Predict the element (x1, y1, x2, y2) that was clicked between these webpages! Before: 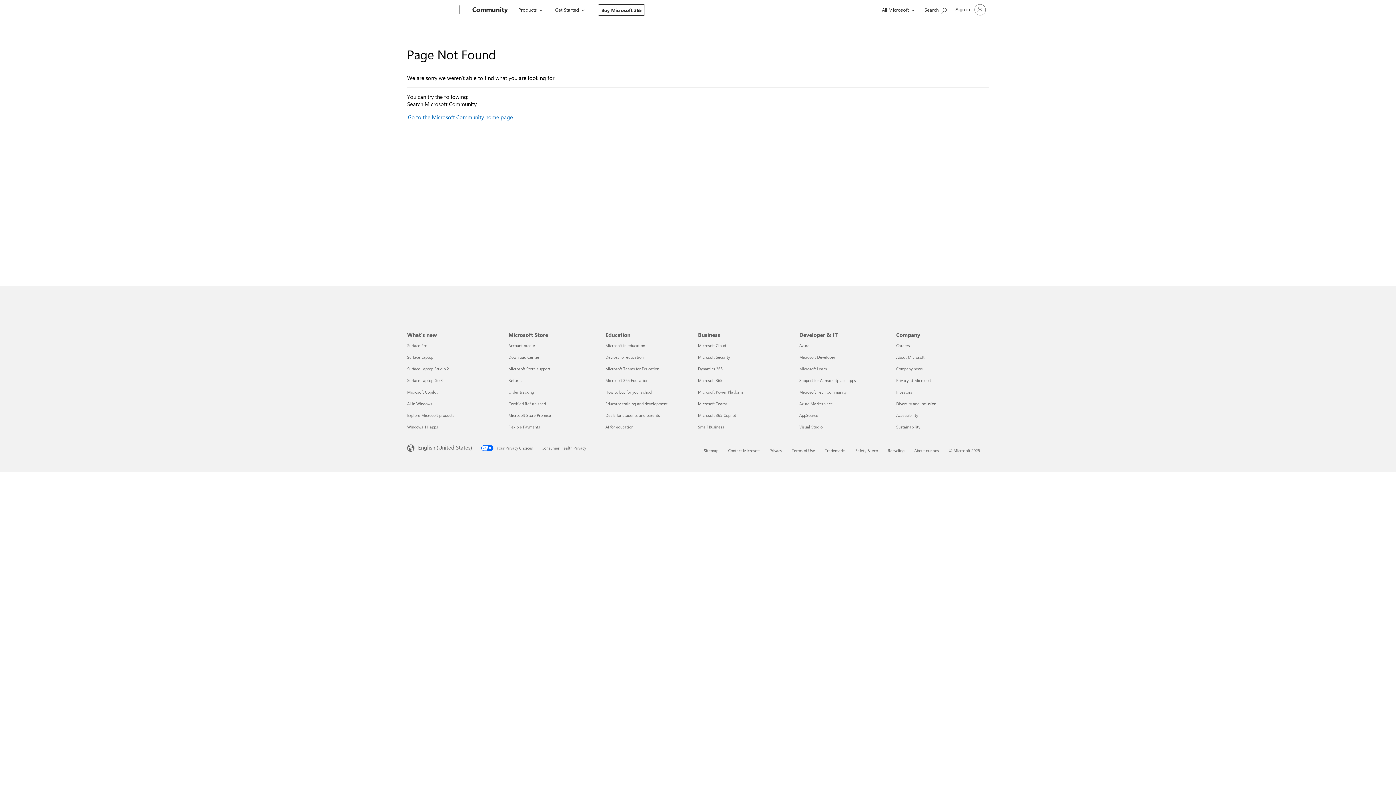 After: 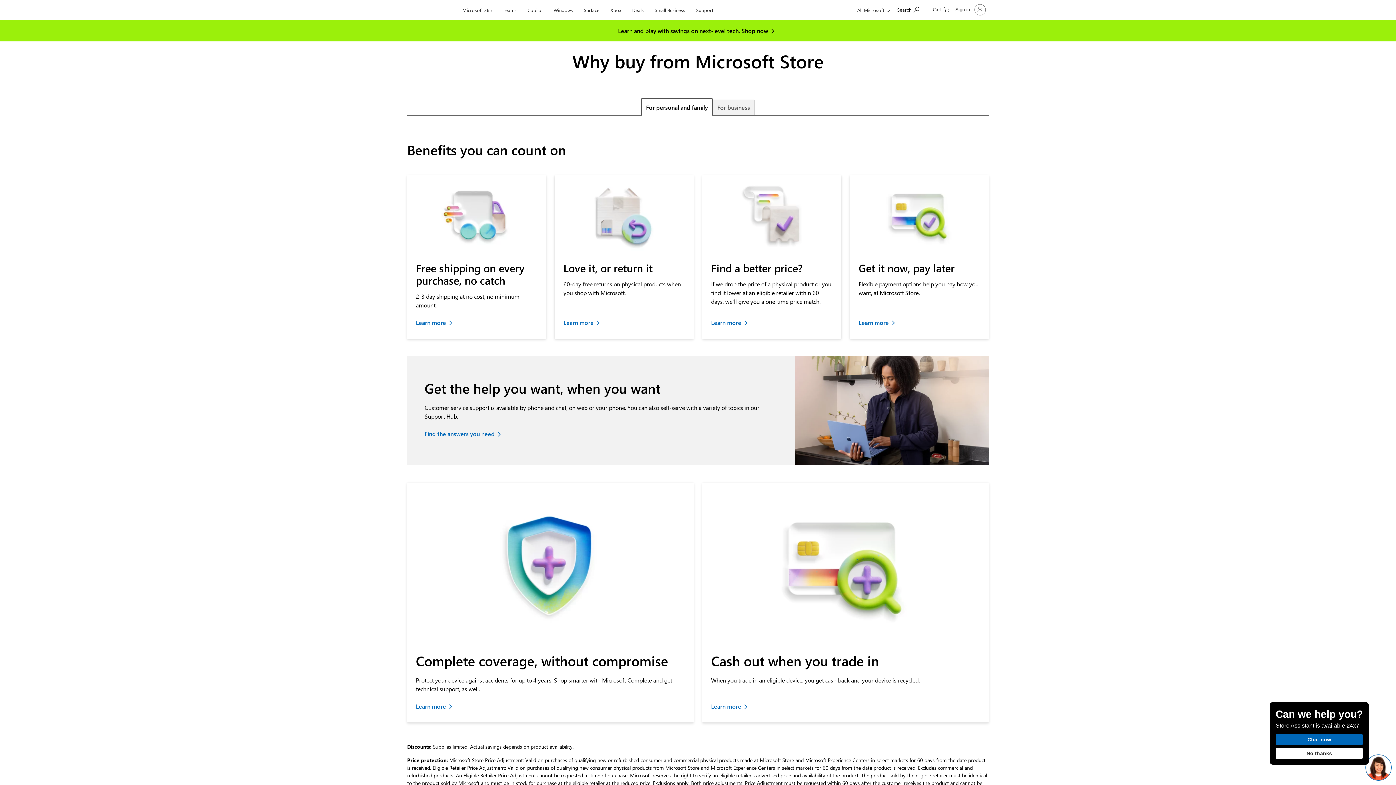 Action: label: Microsoft Store Promise Microsoft Store bbox: (508, 413, 551, 417)